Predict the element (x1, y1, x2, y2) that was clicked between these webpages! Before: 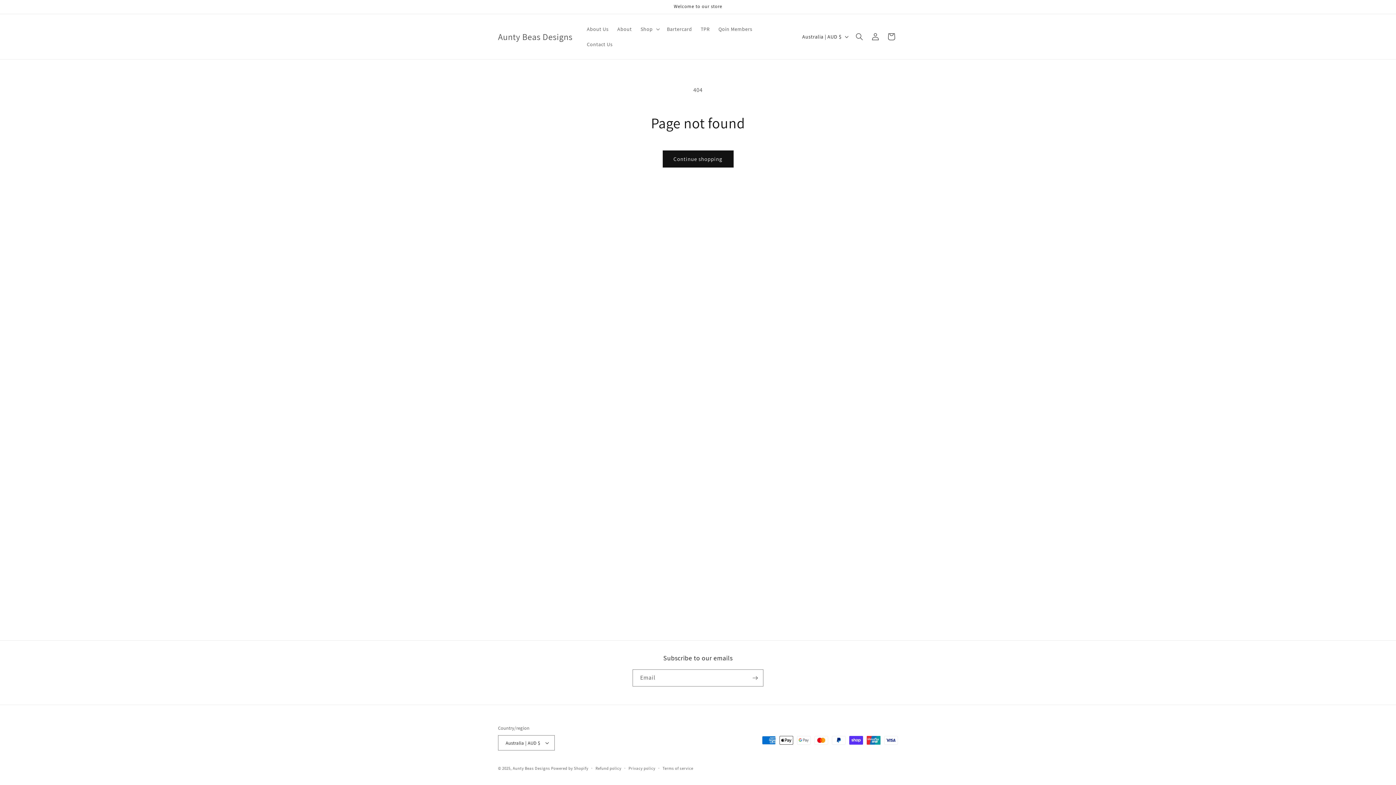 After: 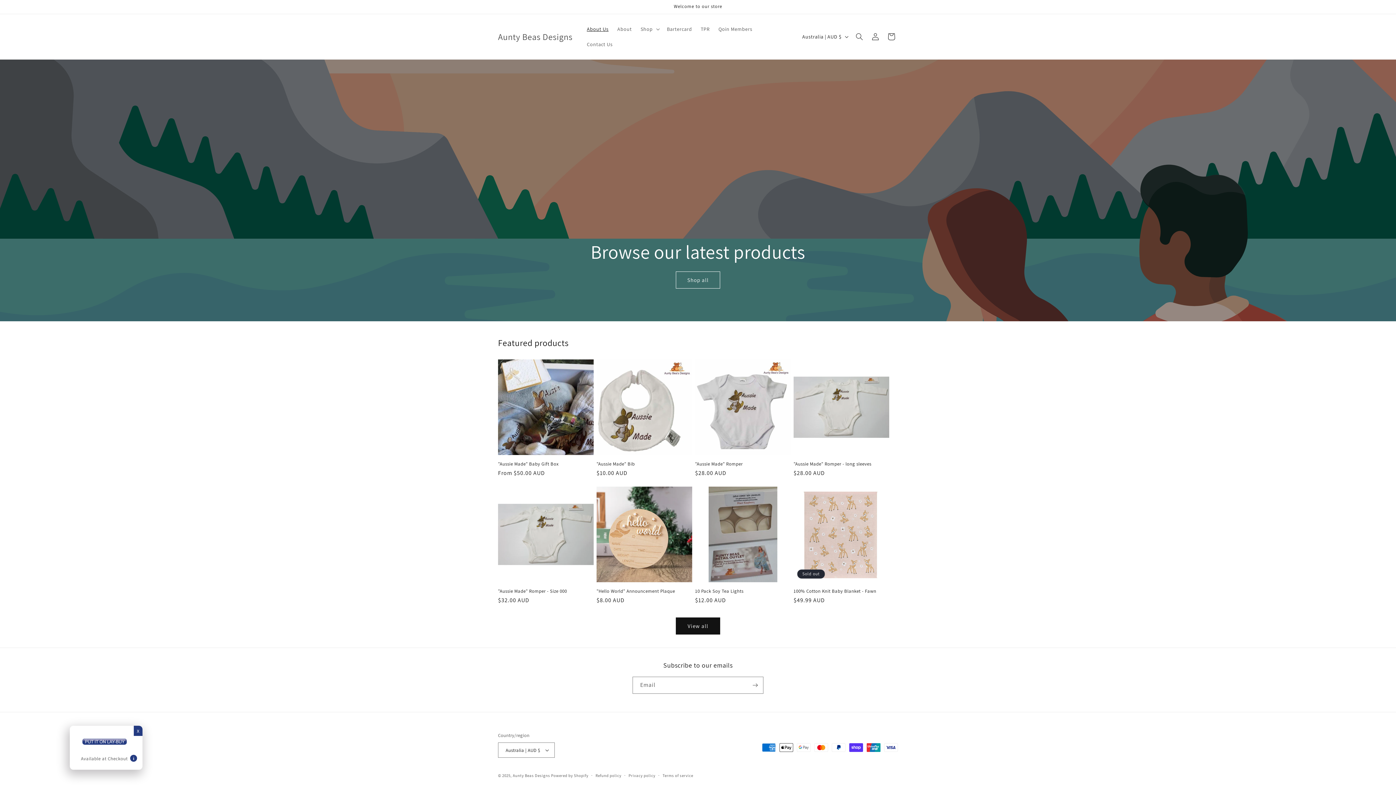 Action: label: Aunty Beas Designs bbox: (495, 29, 575, 43)